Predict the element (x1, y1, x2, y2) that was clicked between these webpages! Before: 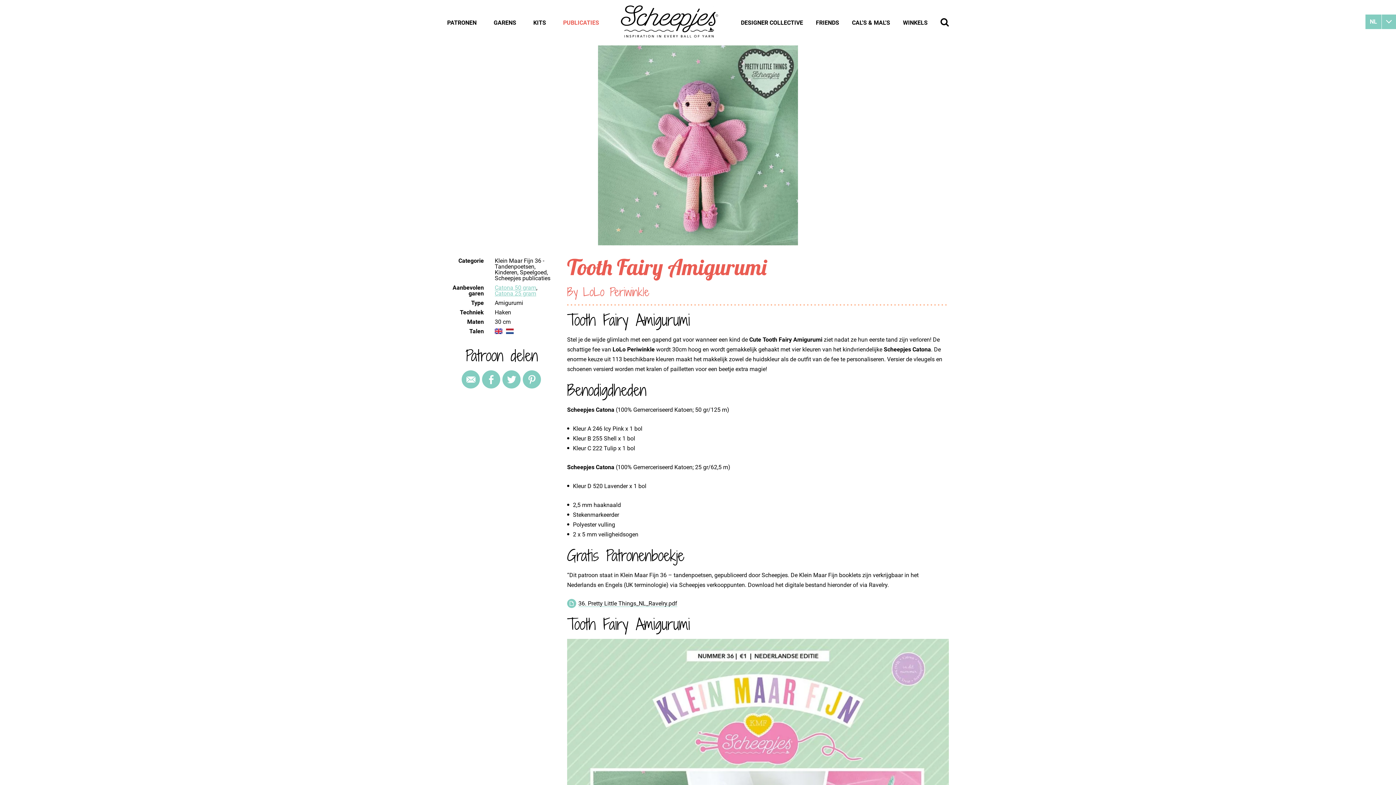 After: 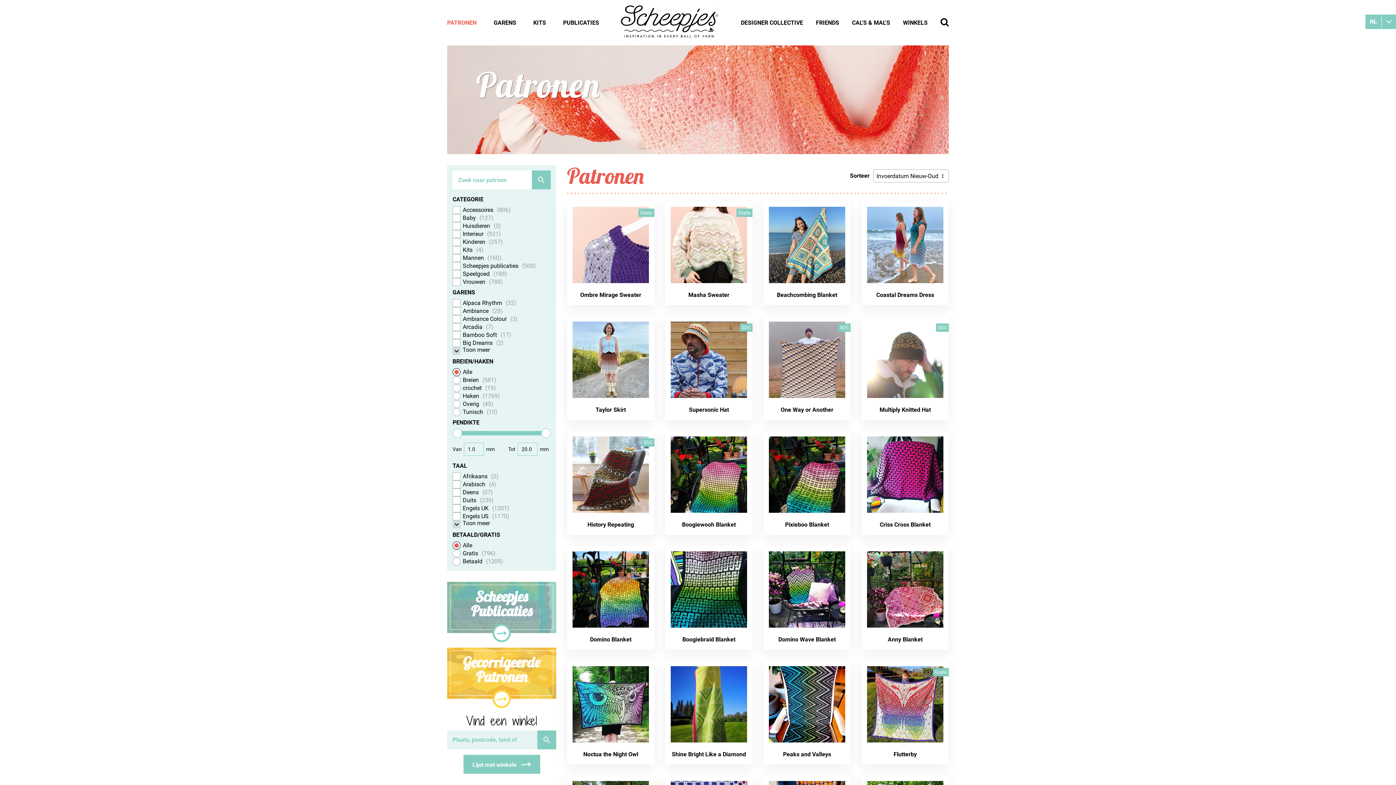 Action: label: PATRONEN bbox: (447, 19, 476, 26)